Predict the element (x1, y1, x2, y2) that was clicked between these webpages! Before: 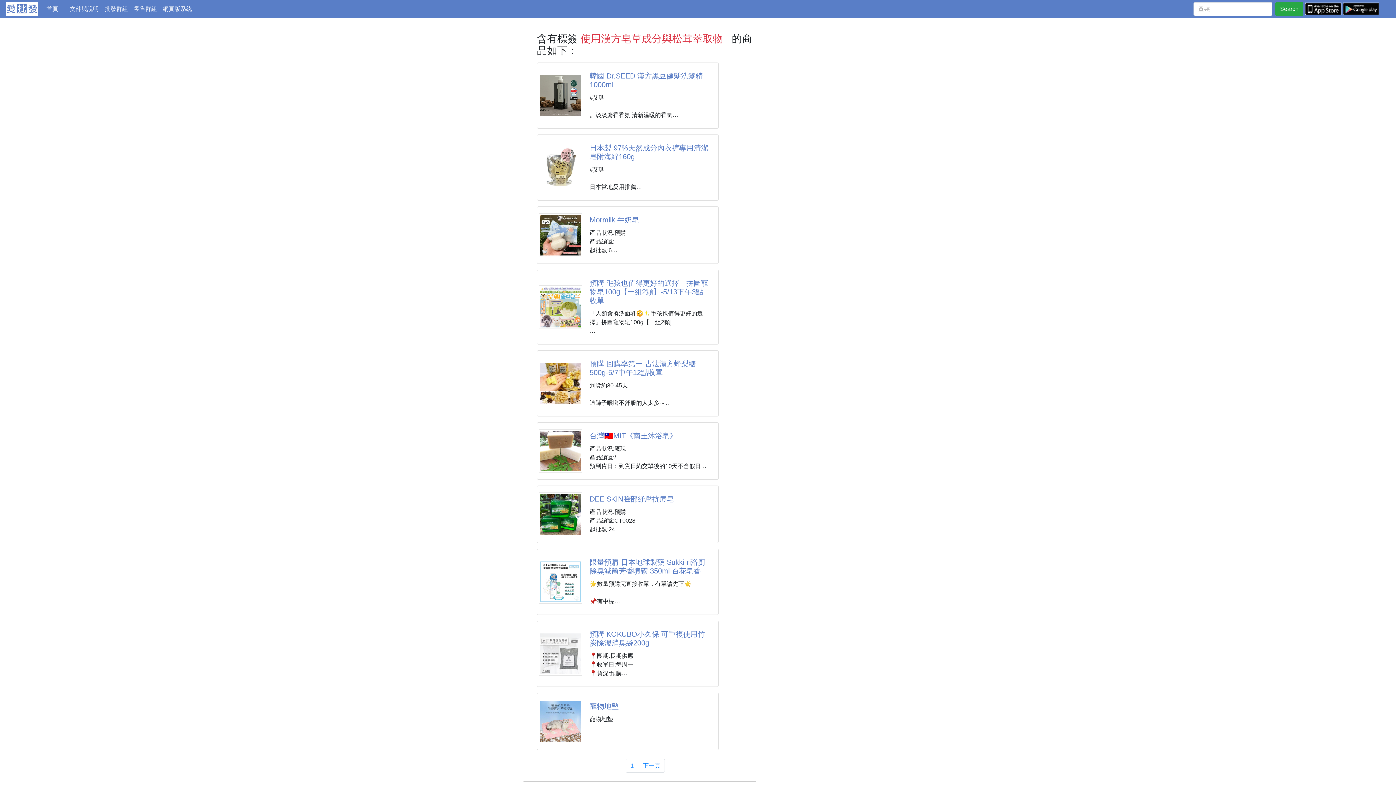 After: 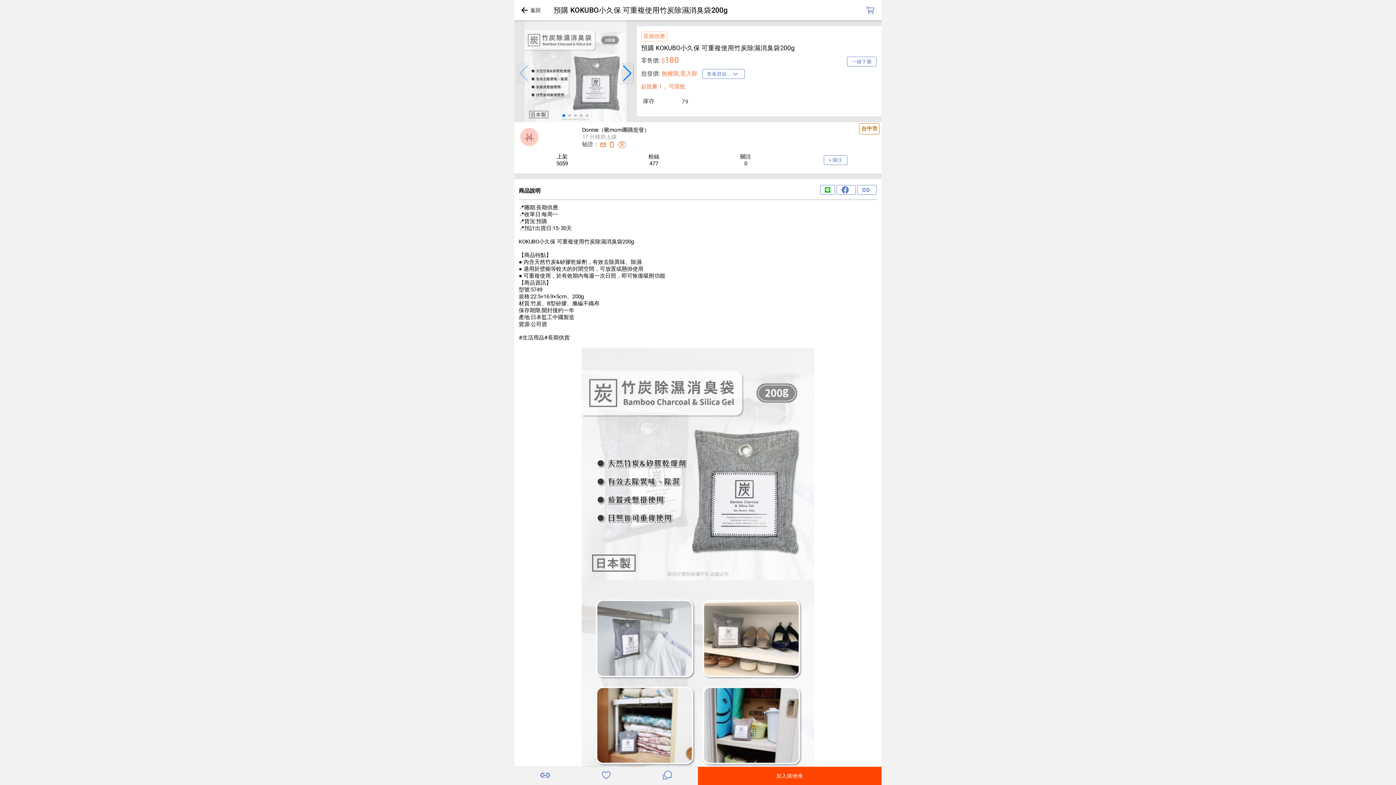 Action: bbox: (589, 630, 709, 647) label: 預購 KOKUBO小久保 可重複使用竹炭除濕消臭袋200g